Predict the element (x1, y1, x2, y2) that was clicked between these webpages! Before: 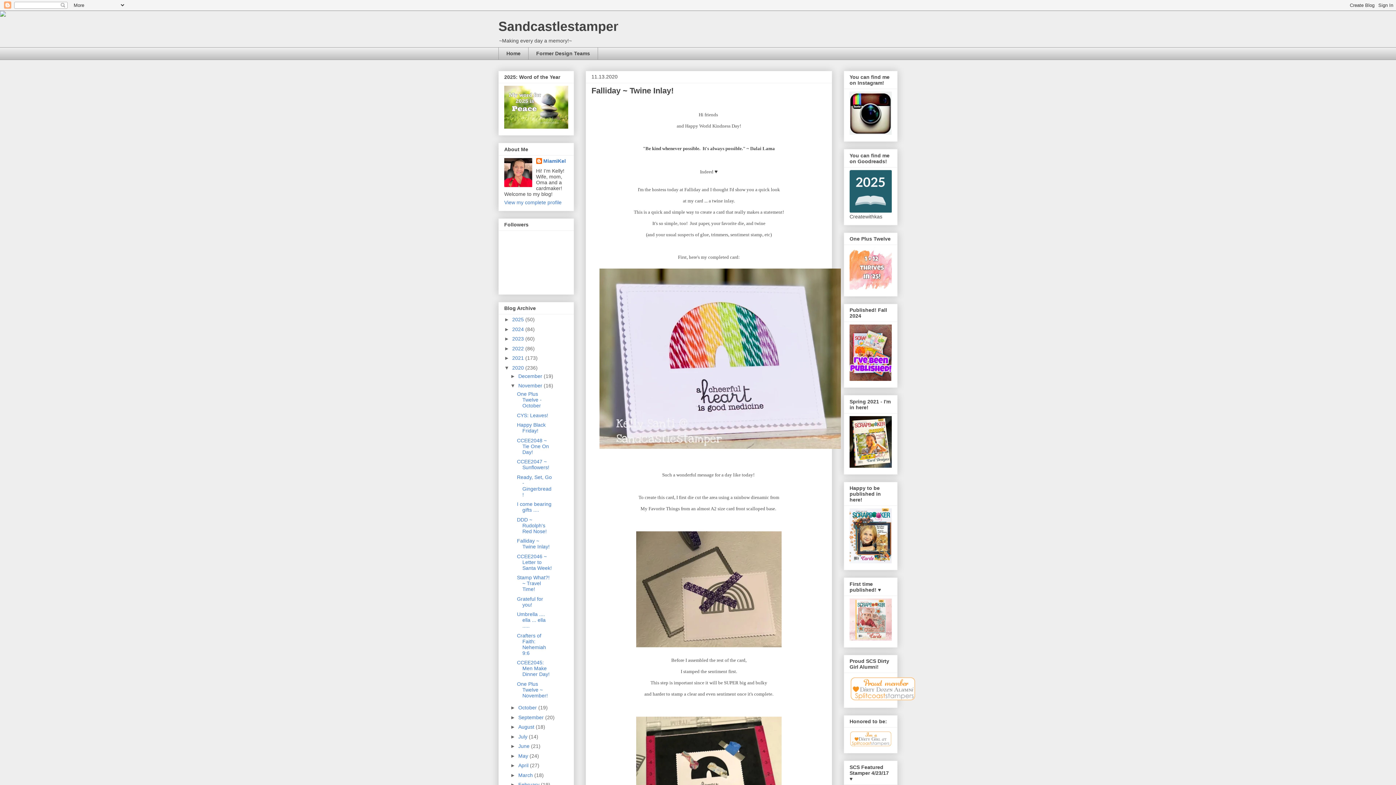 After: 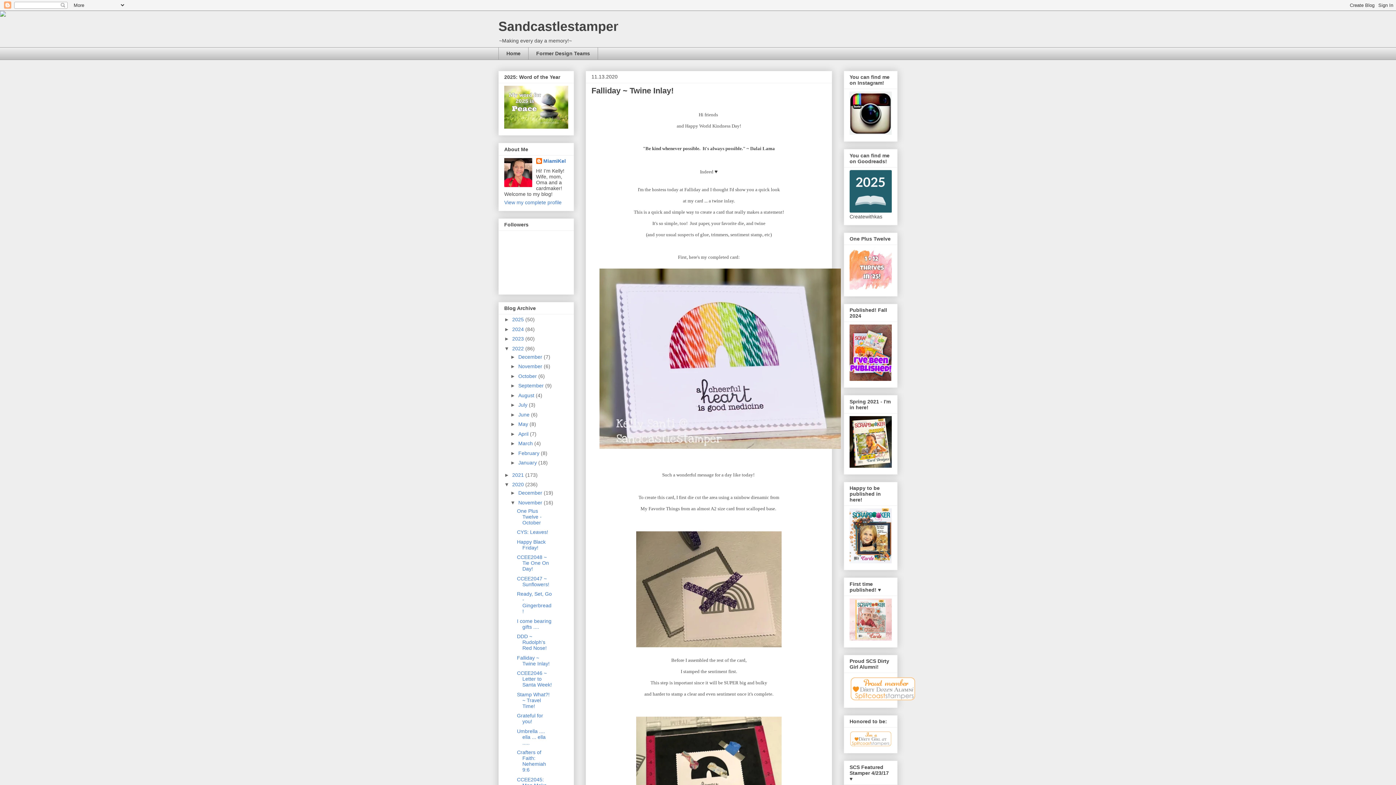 Action: label: ►   bbox: (504, 345, 512, 351)